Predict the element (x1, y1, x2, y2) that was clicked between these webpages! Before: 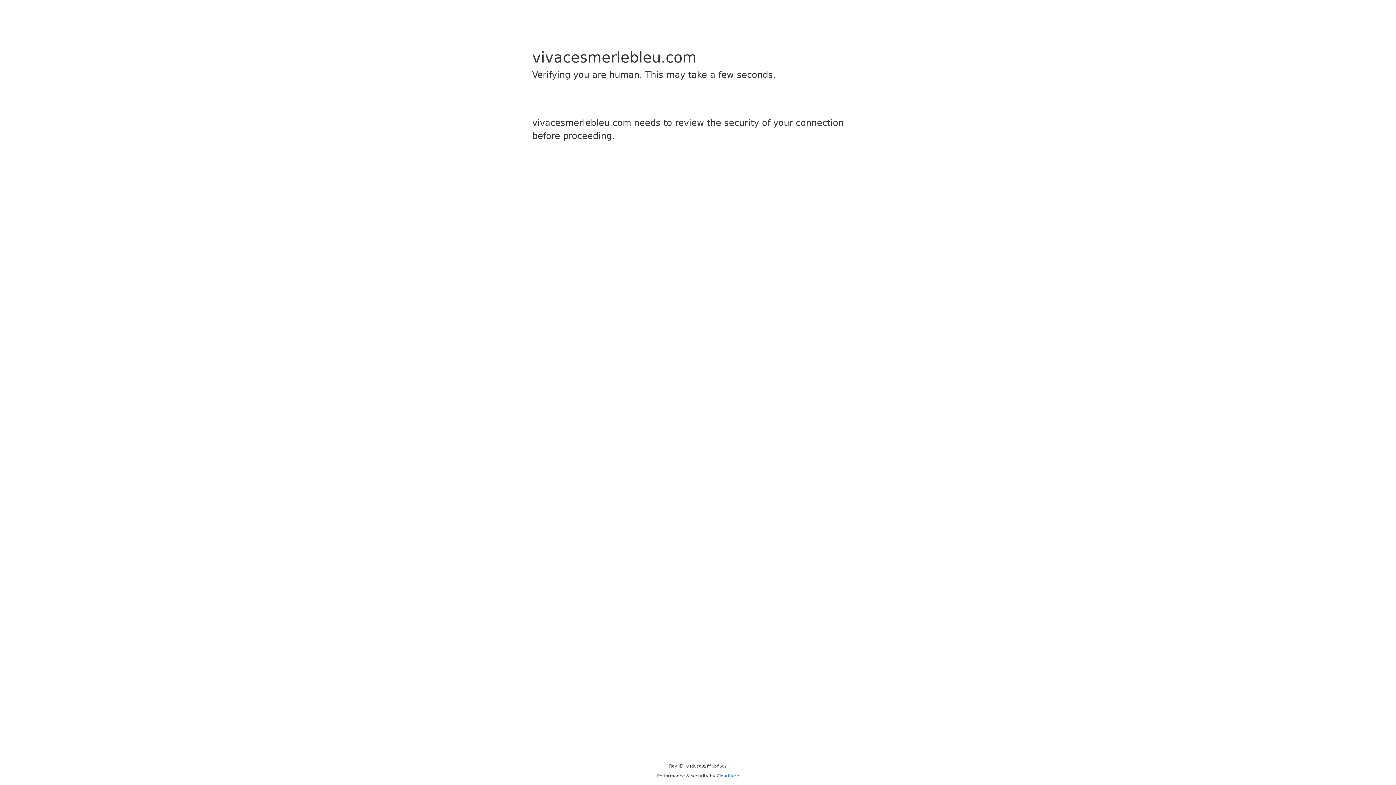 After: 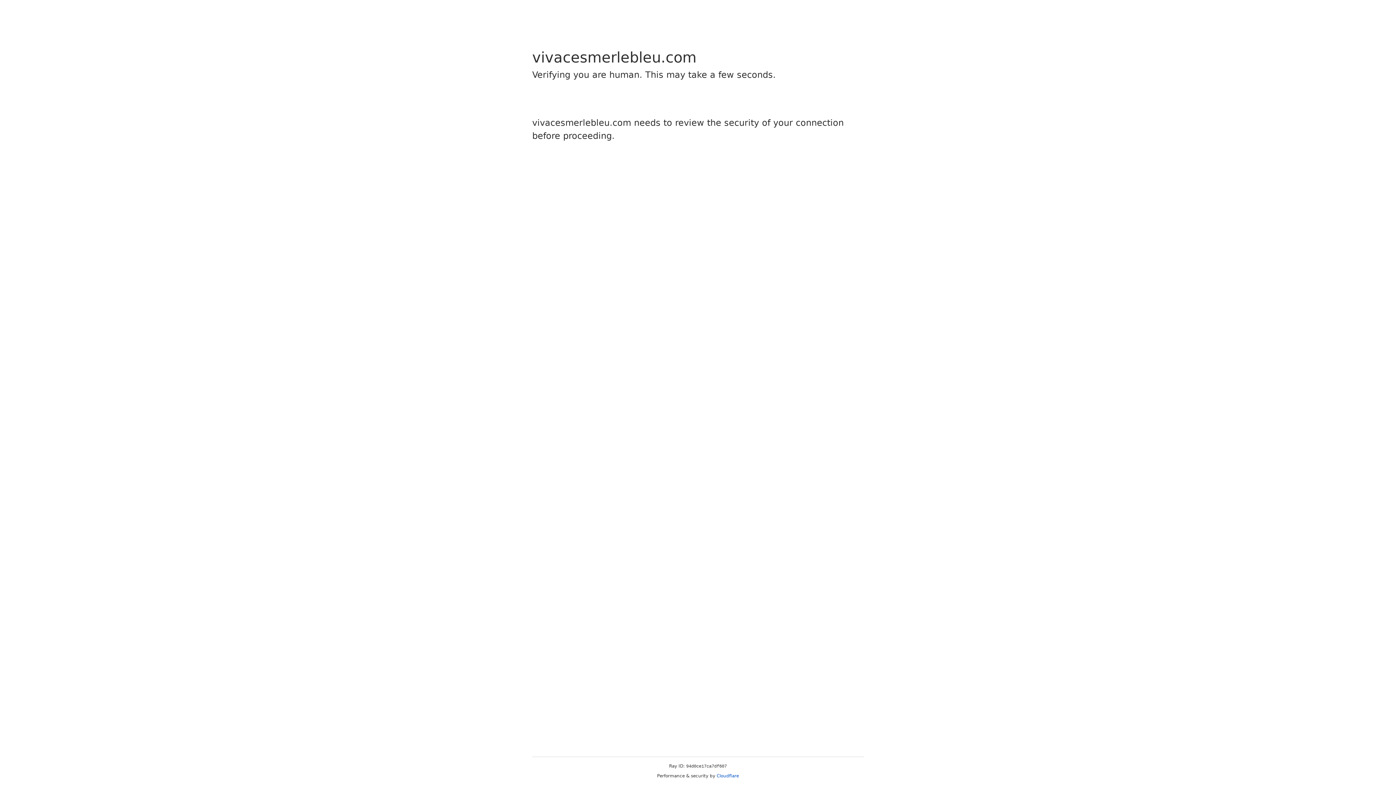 Action: label: Cloudflare bbox: (716, 773, 739, 778)